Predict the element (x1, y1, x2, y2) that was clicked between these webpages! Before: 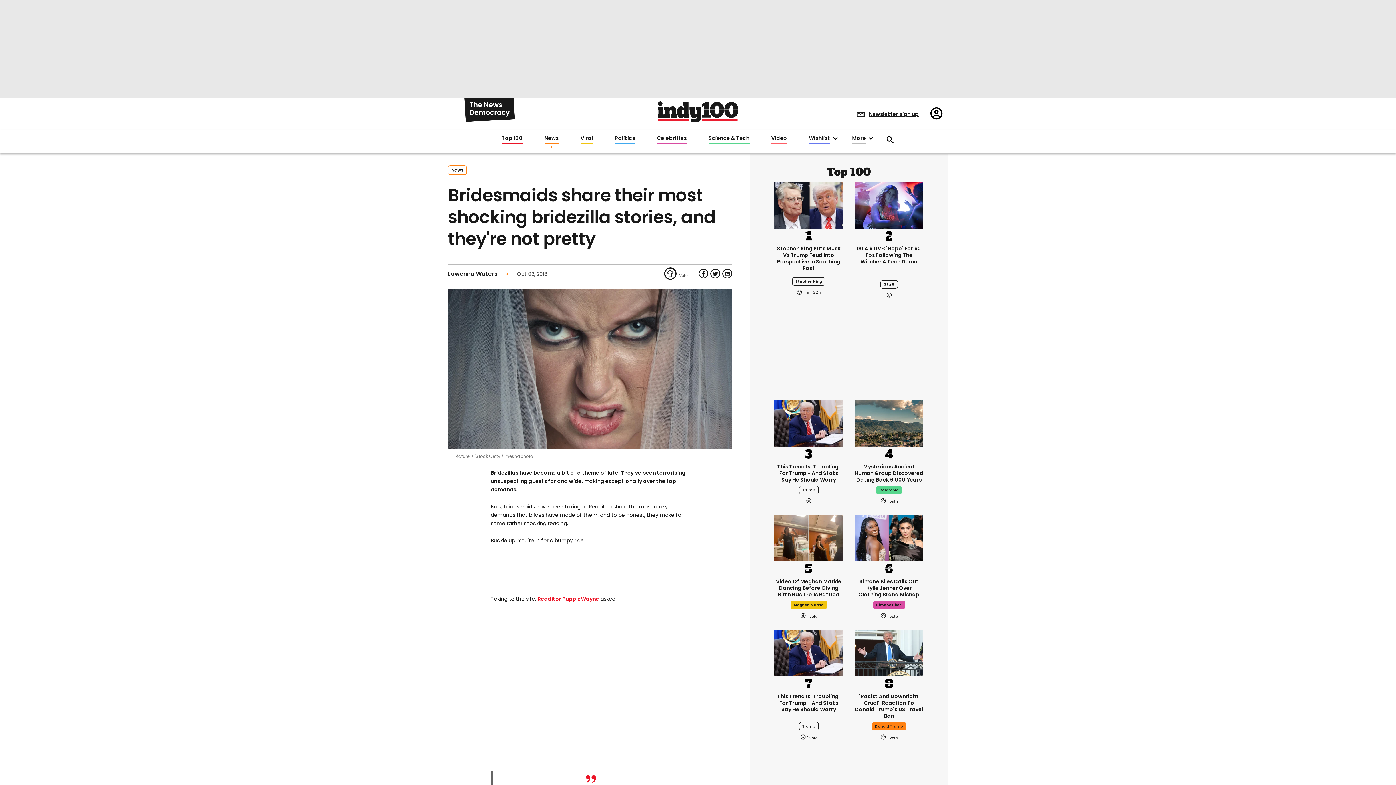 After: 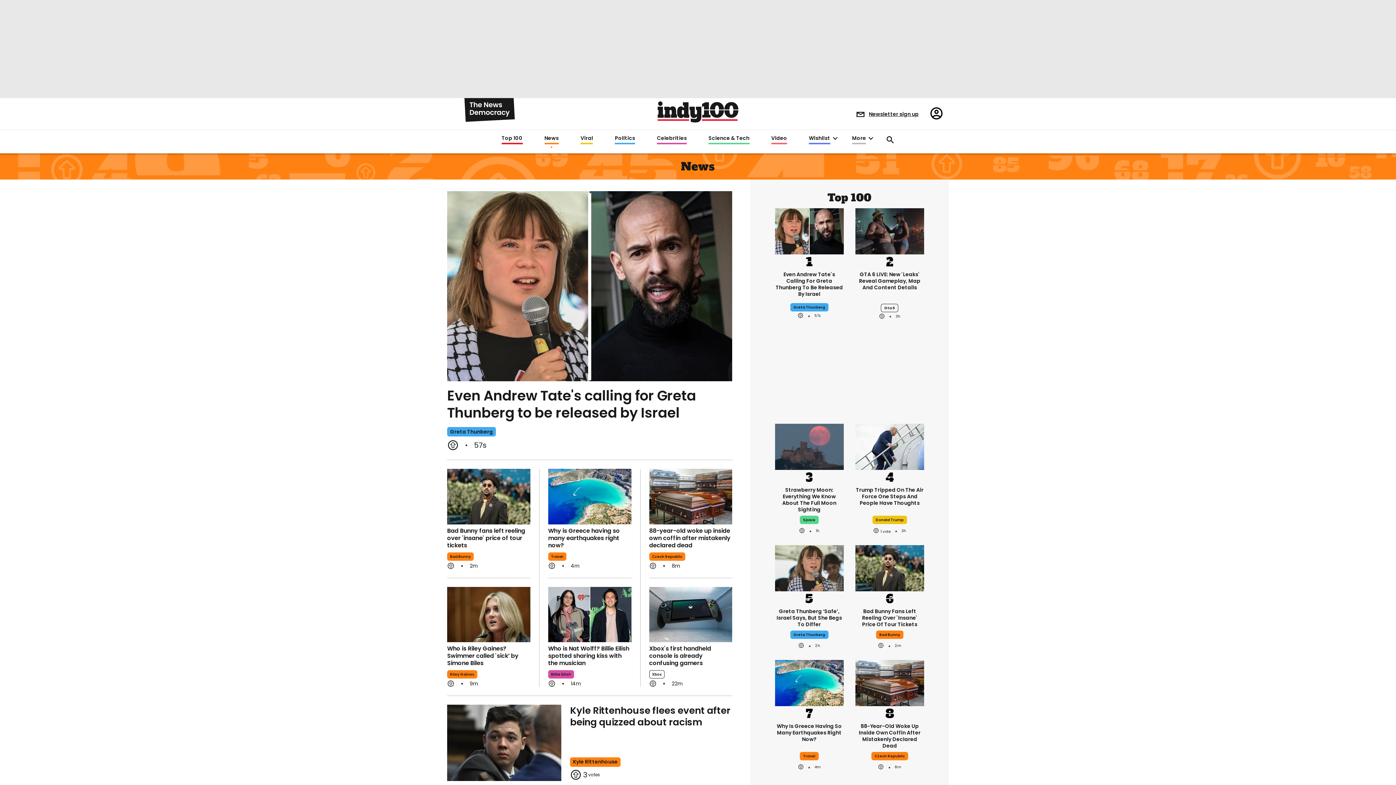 Action: label: News bbox: (550, 135, 563, 144)